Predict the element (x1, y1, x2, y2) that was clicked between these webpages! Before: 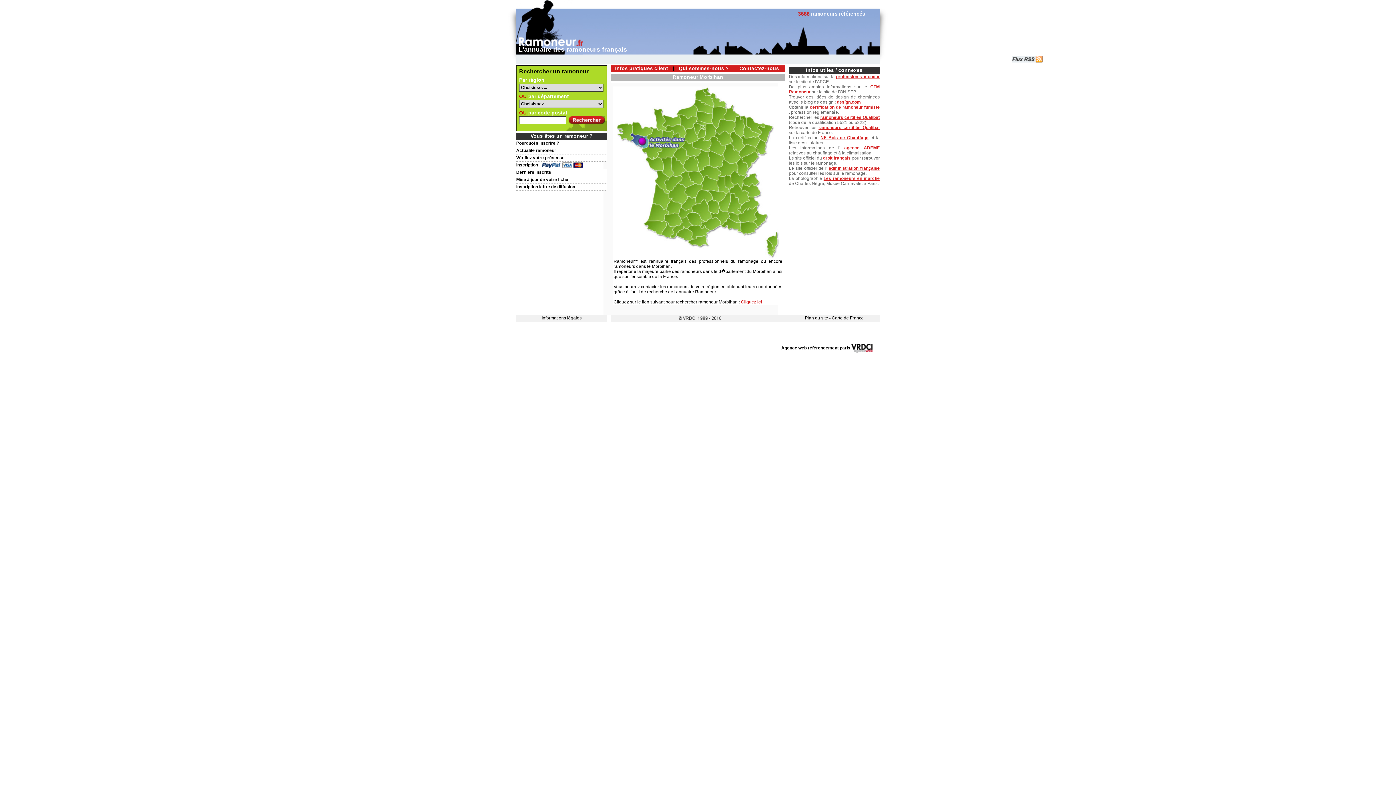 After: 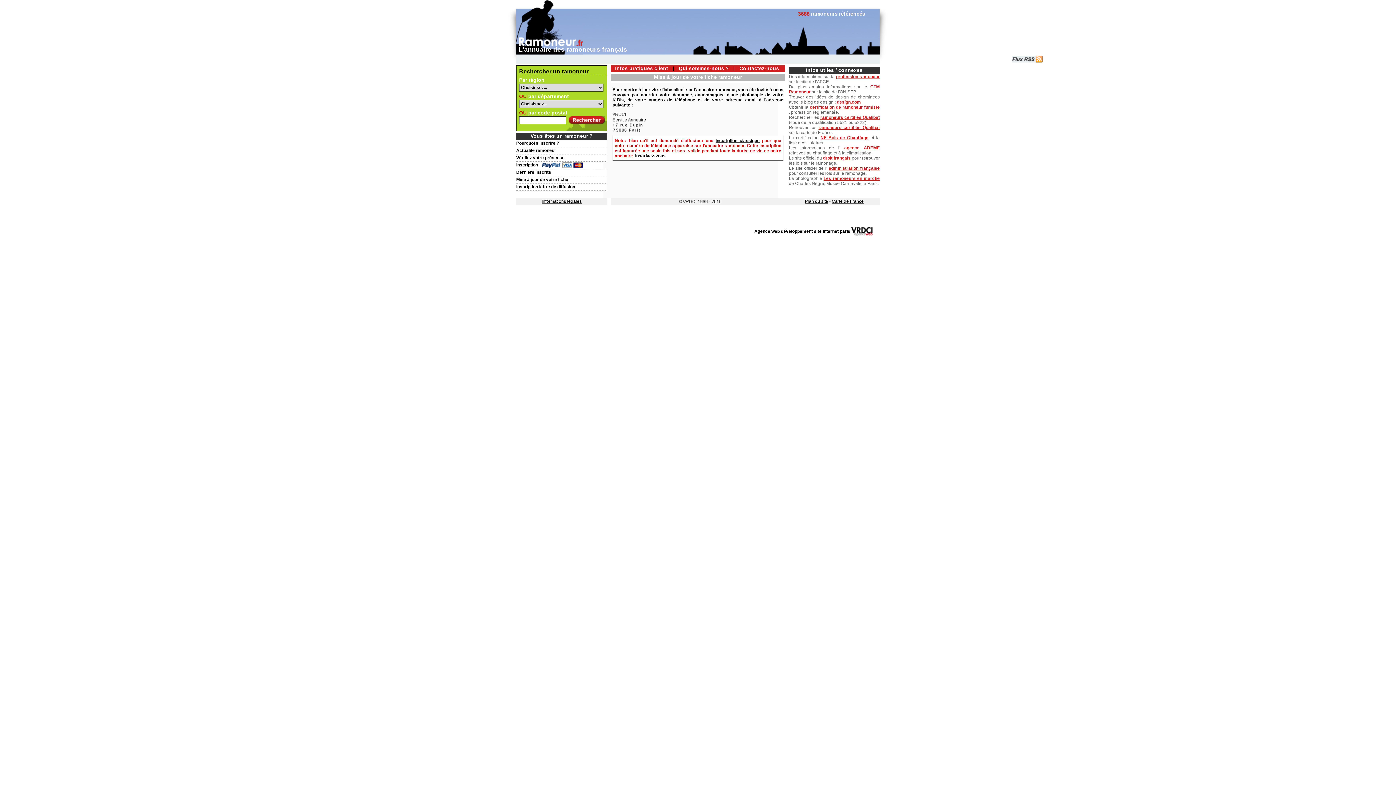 Action: bbox: (516, 176, 607, 183) label: Mise à jour de votre fiche